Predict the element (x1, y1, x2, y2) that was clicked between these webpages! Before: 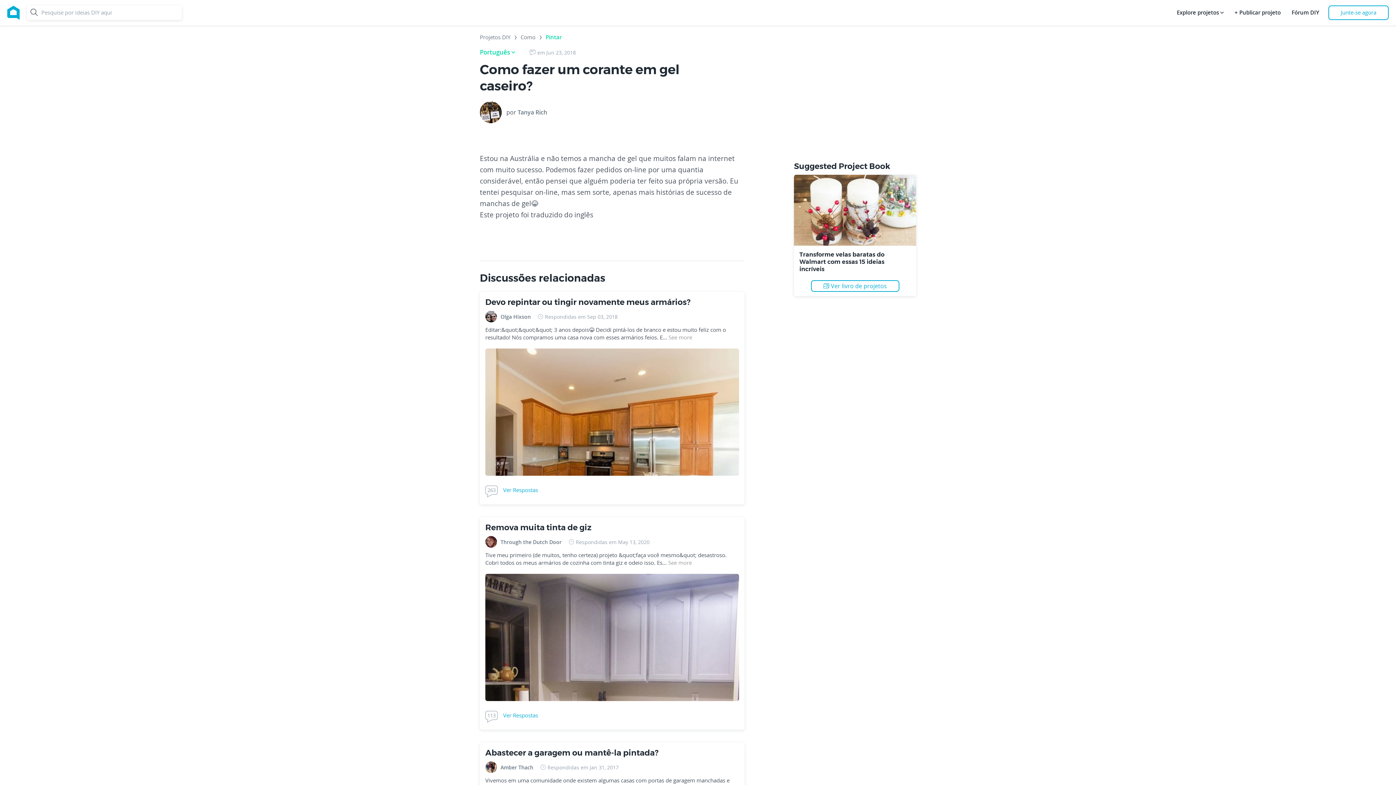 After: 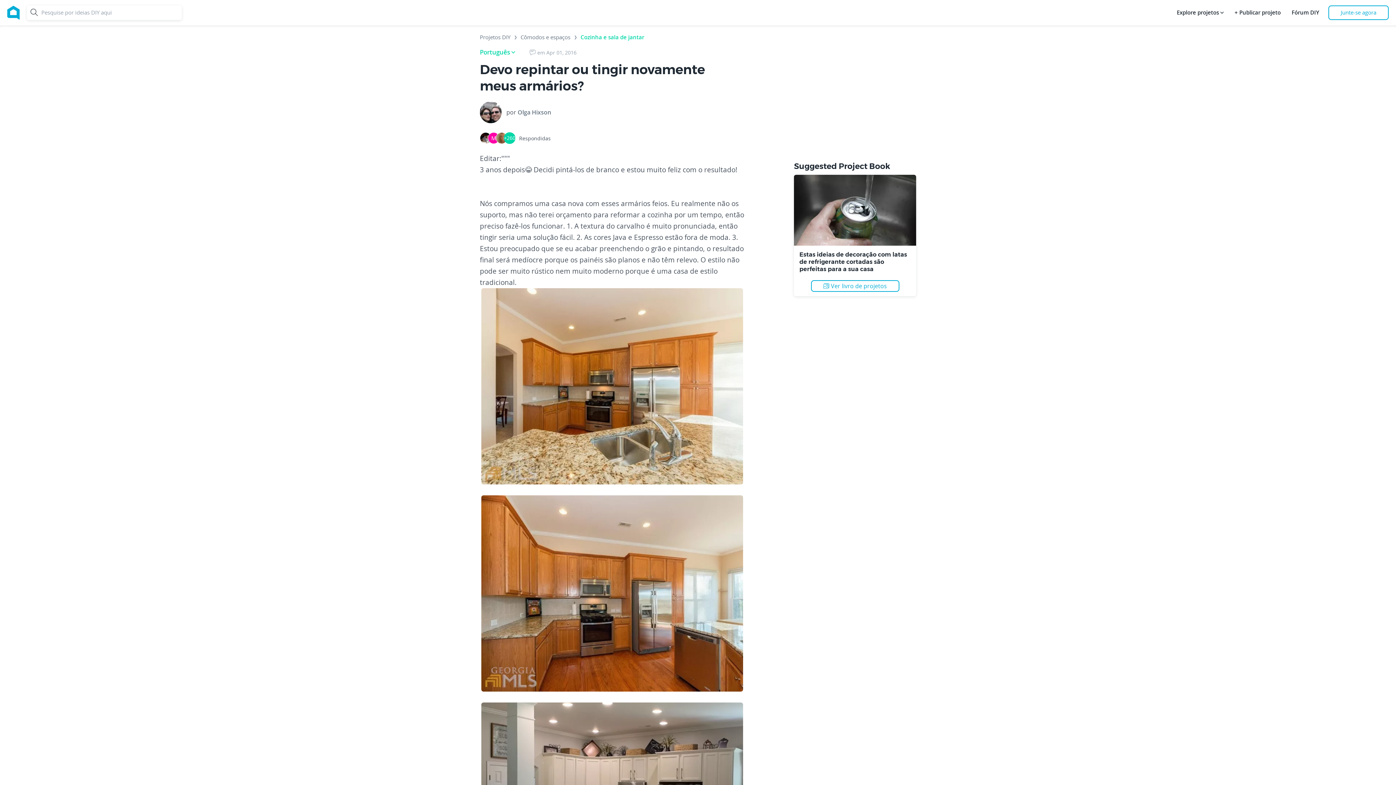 Action: bbox: (481, 348, 743, 476)